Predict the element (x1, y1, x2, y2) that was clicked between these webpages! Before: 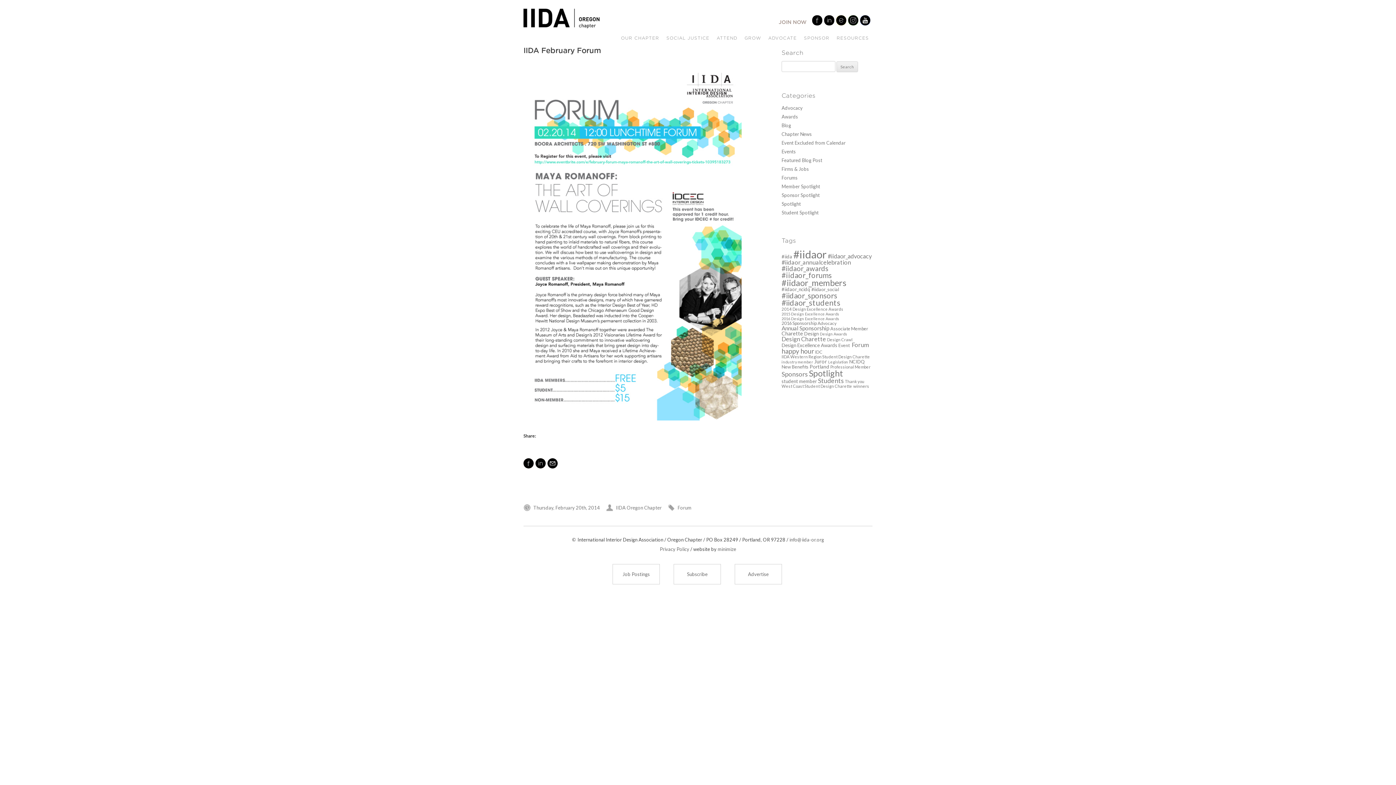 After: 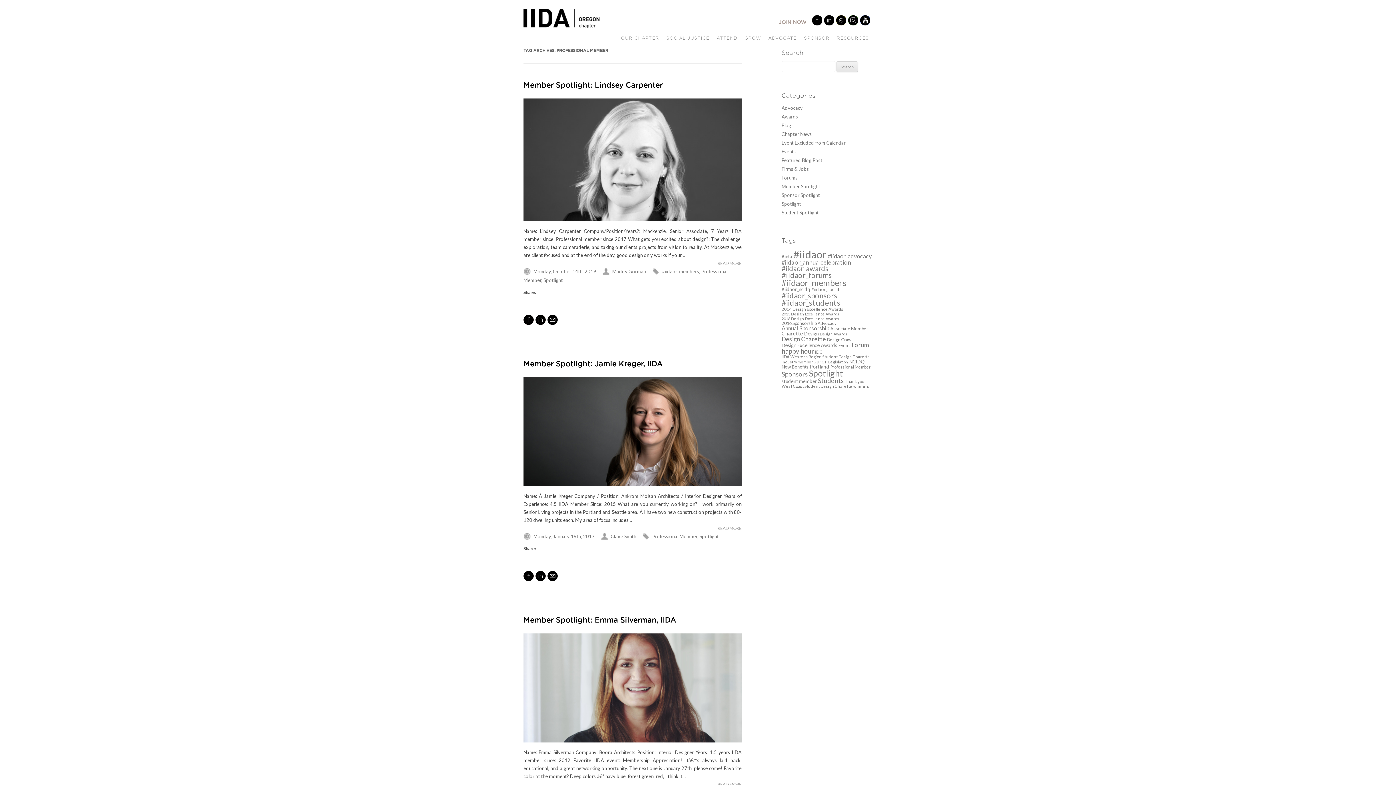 Action: bbox: (830, 364, 870, 369) label: Professional Member (7 items)